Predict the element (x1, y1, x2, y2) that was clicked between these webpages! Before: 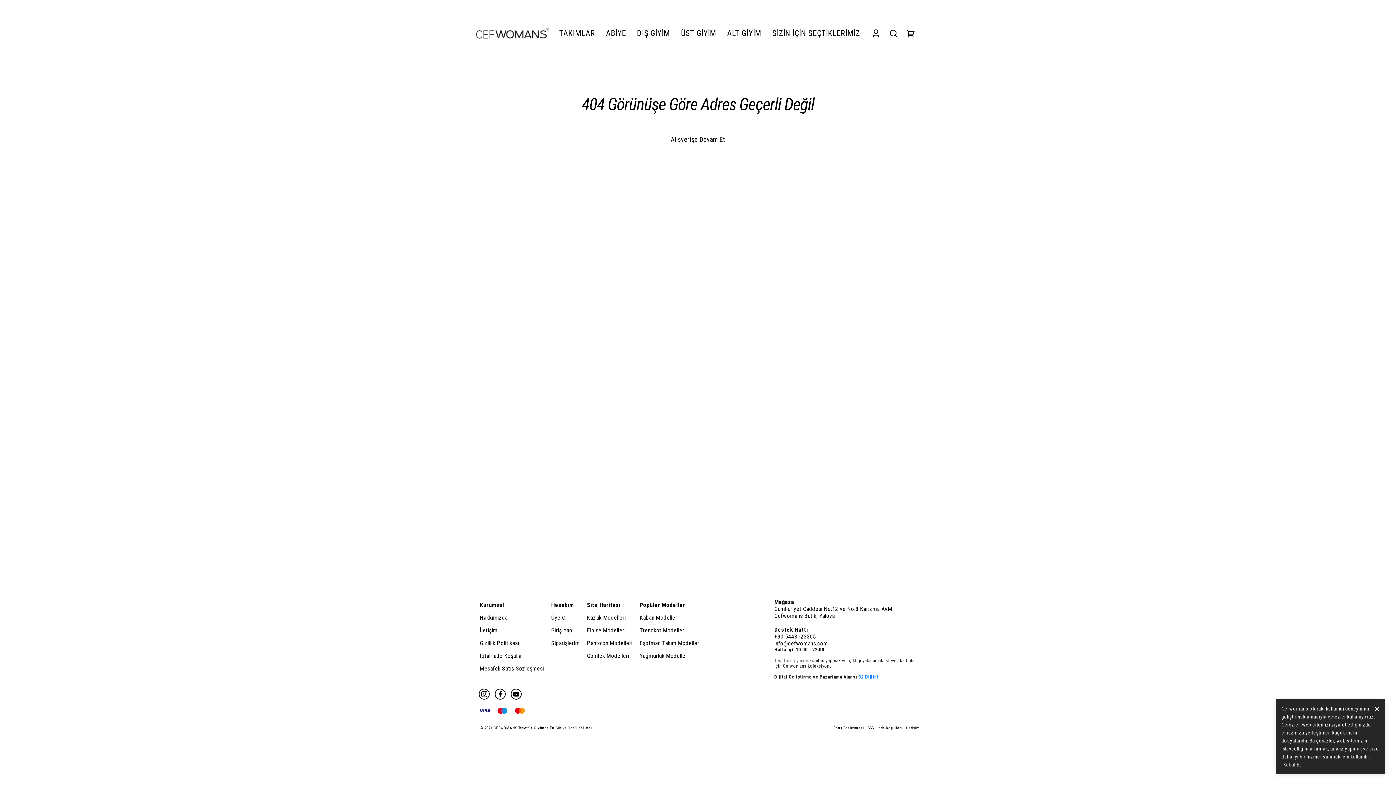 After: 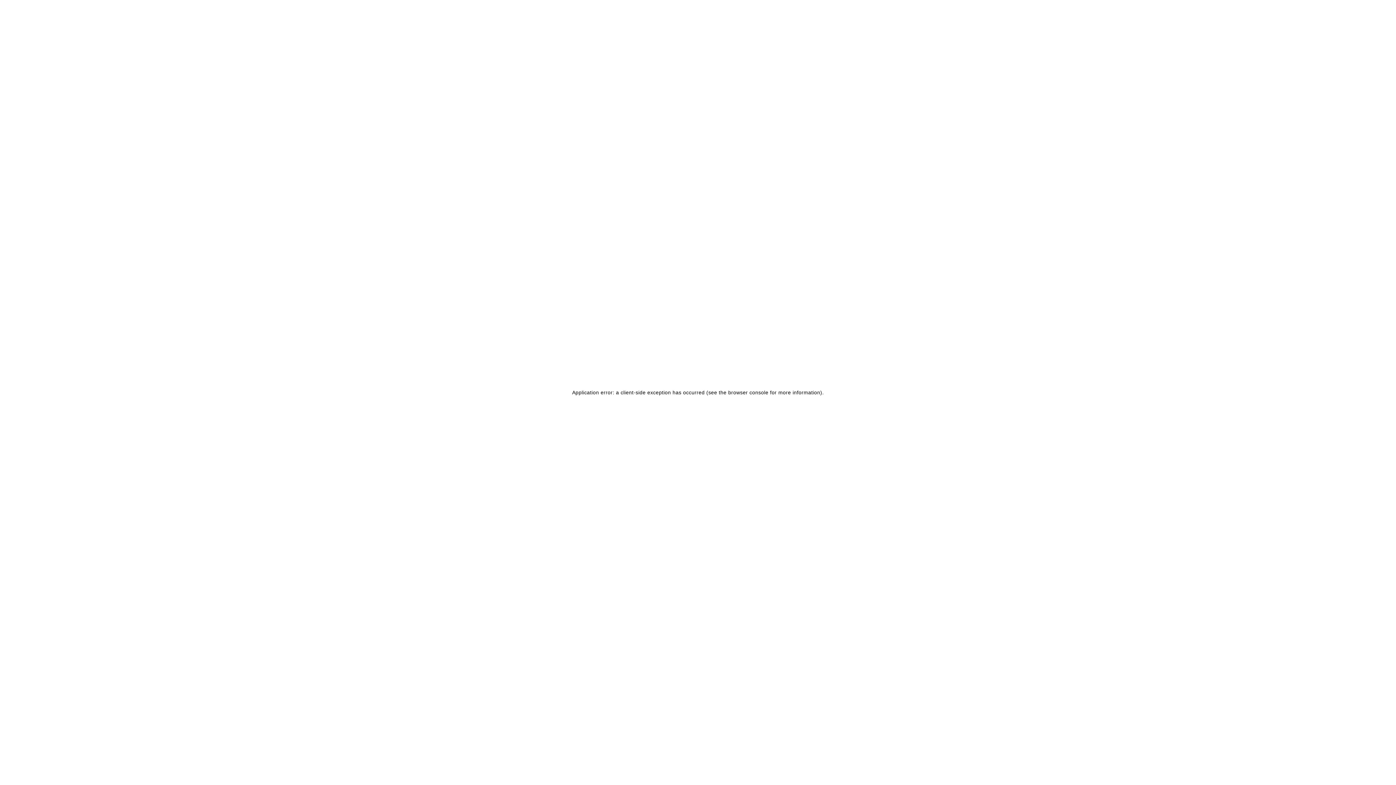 Action: label: İletişim bbox: (476, 624, 547, 637)